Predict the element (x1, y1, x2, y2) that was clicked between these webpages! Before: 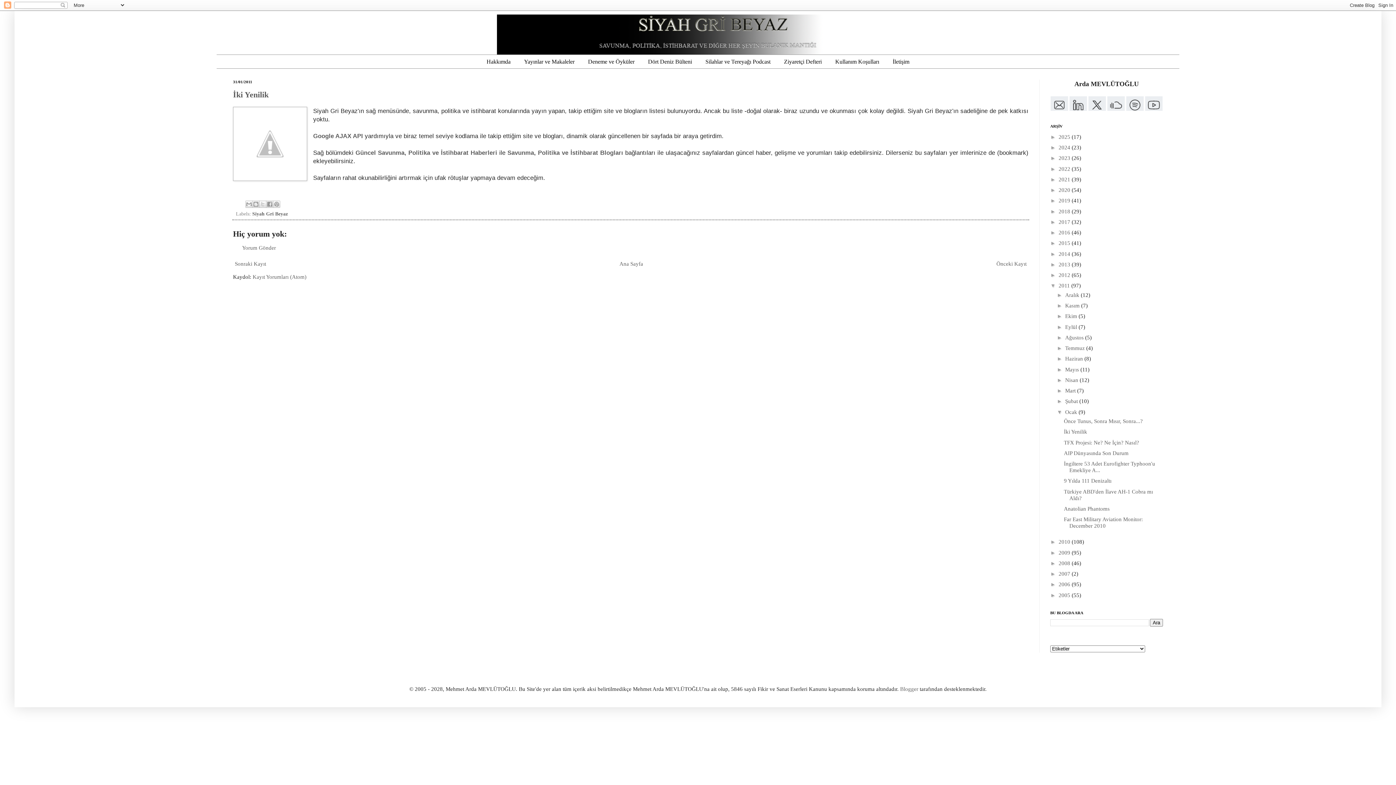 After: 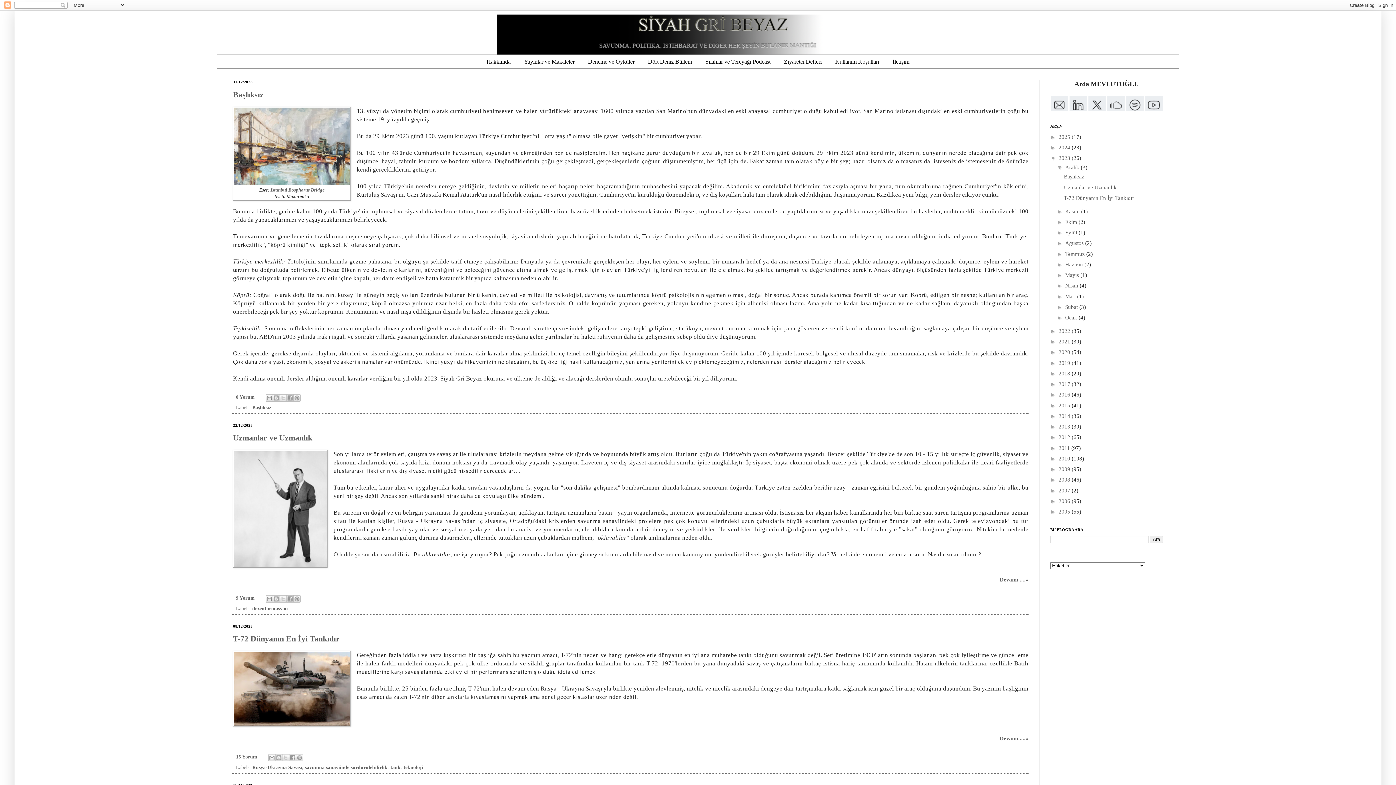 Action: bbox: (1058, 155, 1072, 161) label: 2023 